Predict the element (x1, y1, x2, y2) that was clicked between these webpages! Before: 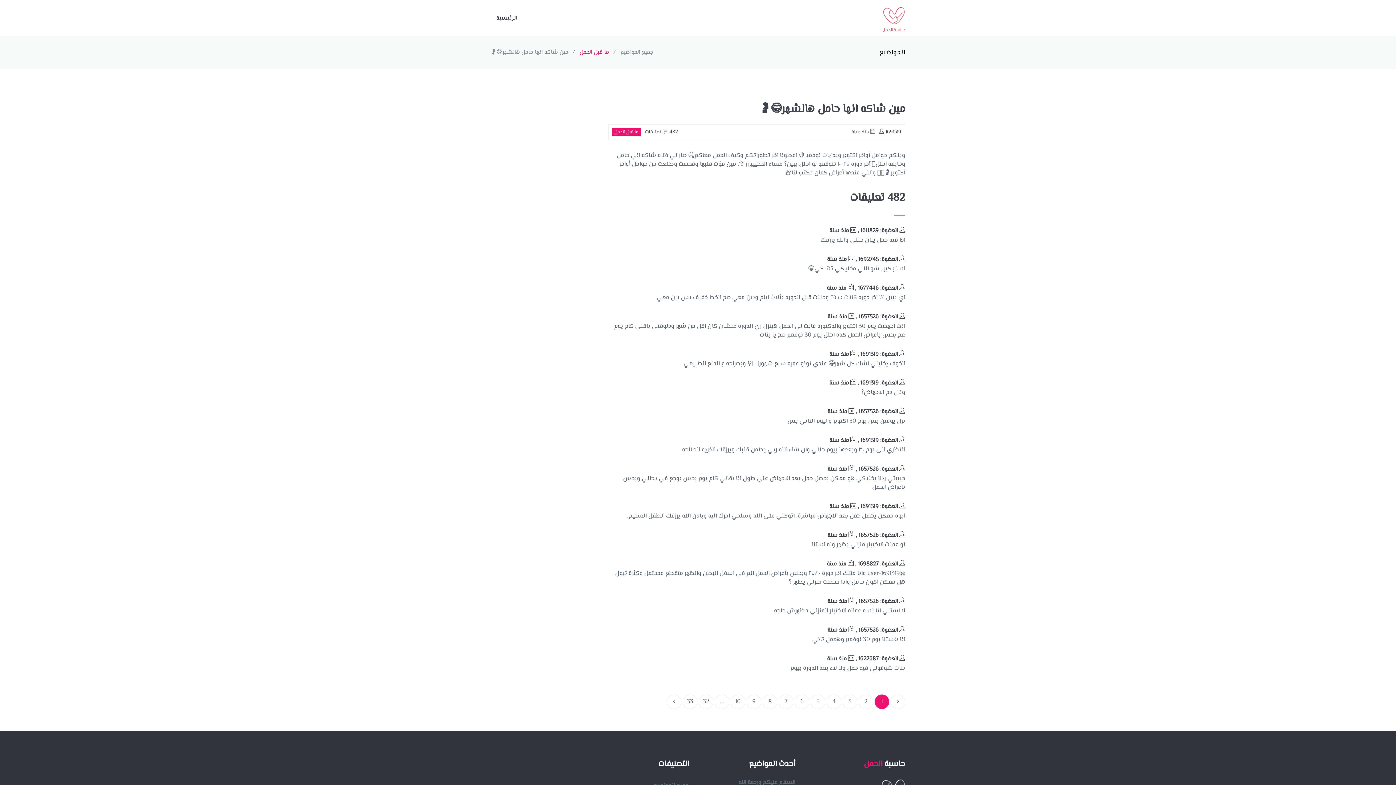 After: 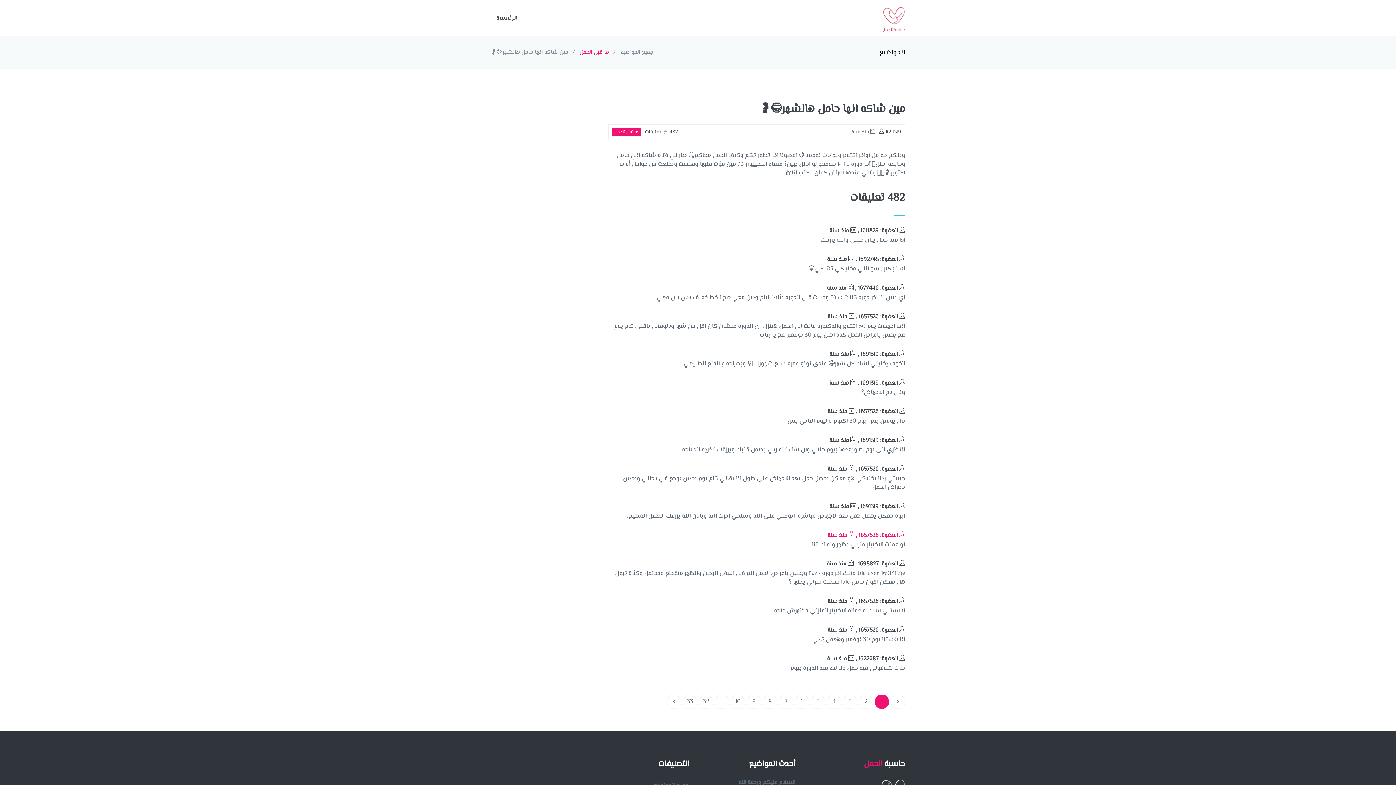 Action: bbox: (827, 531, 905, 540) label:  العضوة: 1657526 ,  منذ سنة